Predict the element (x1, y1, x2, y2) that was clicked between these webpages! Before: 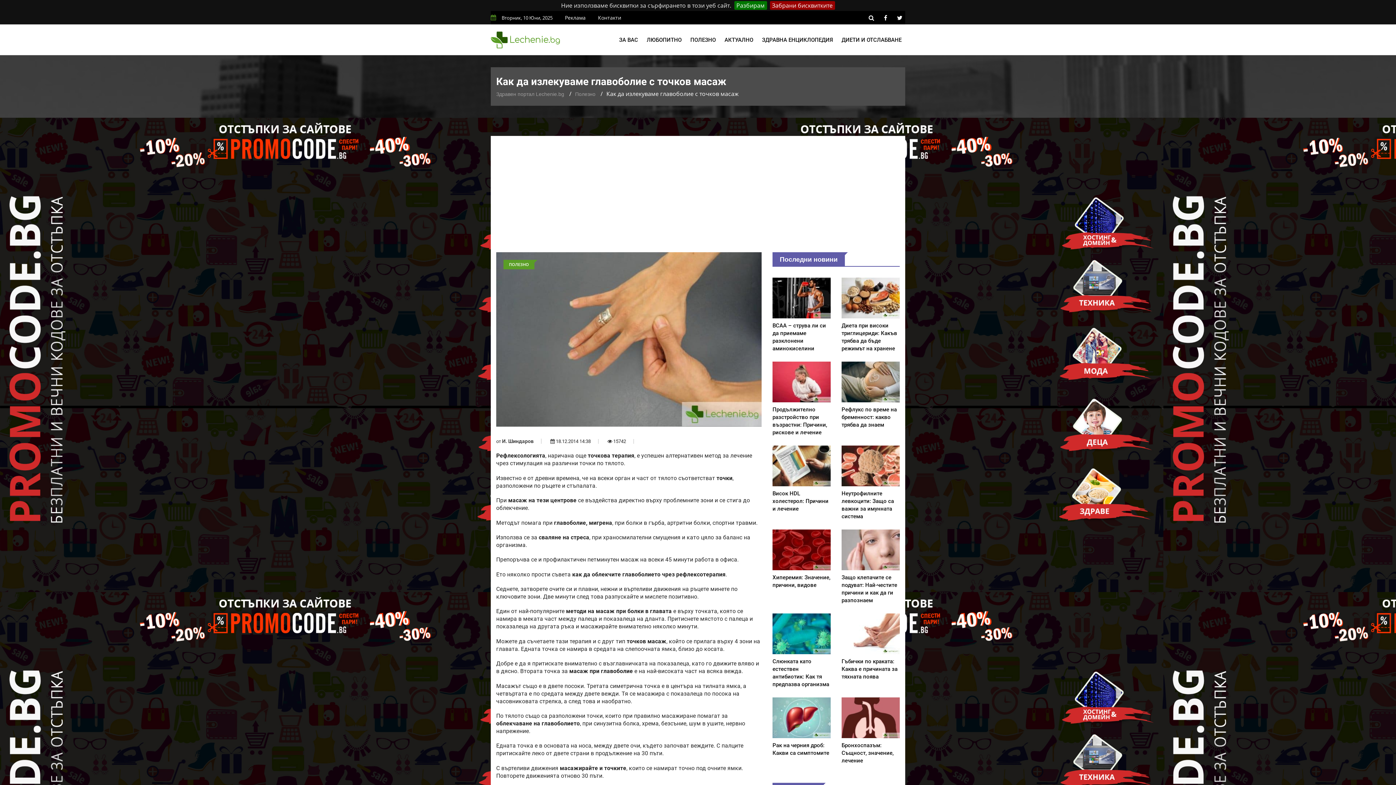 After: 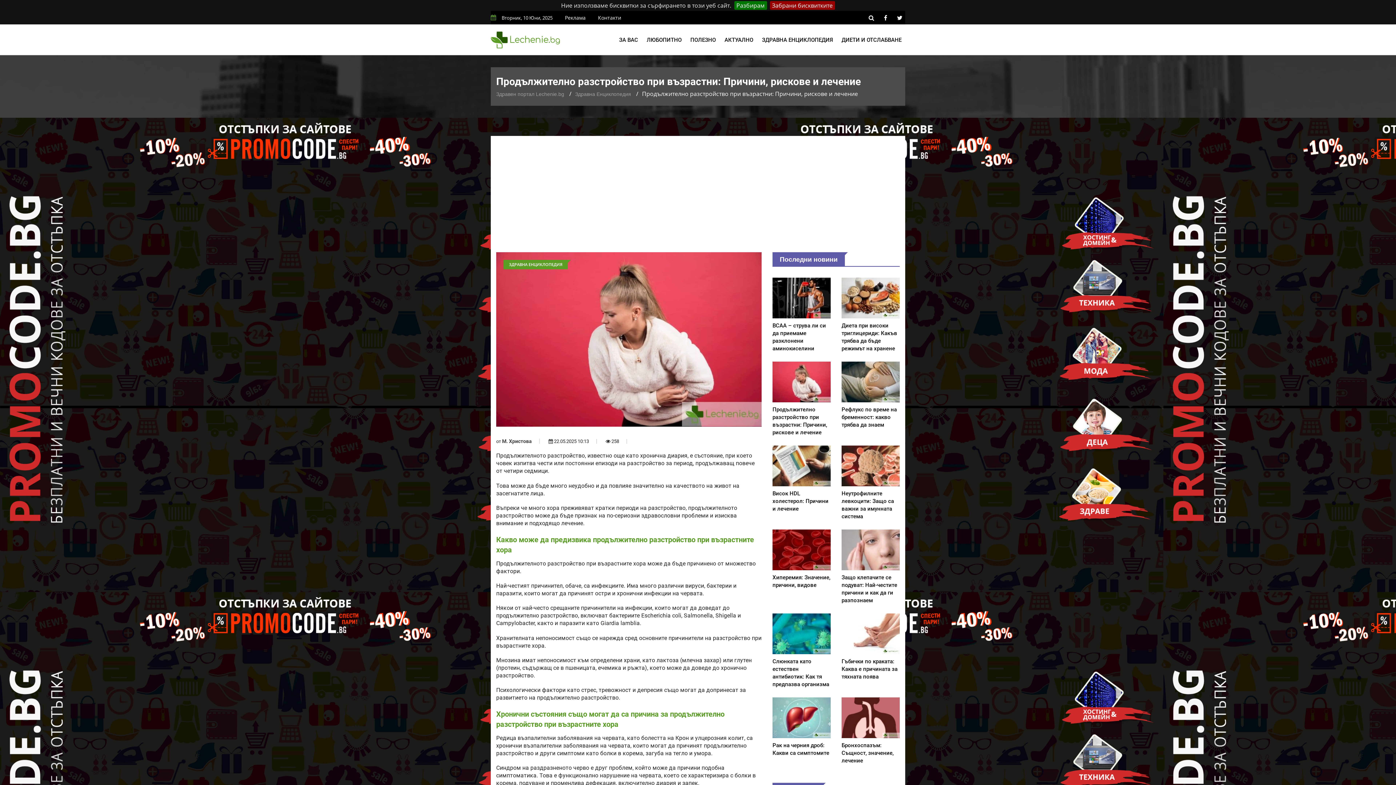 Action: bbox: (772, 361, 830, 436) label: Продължително разстройство при възрастни: Причини, рискове и лечение